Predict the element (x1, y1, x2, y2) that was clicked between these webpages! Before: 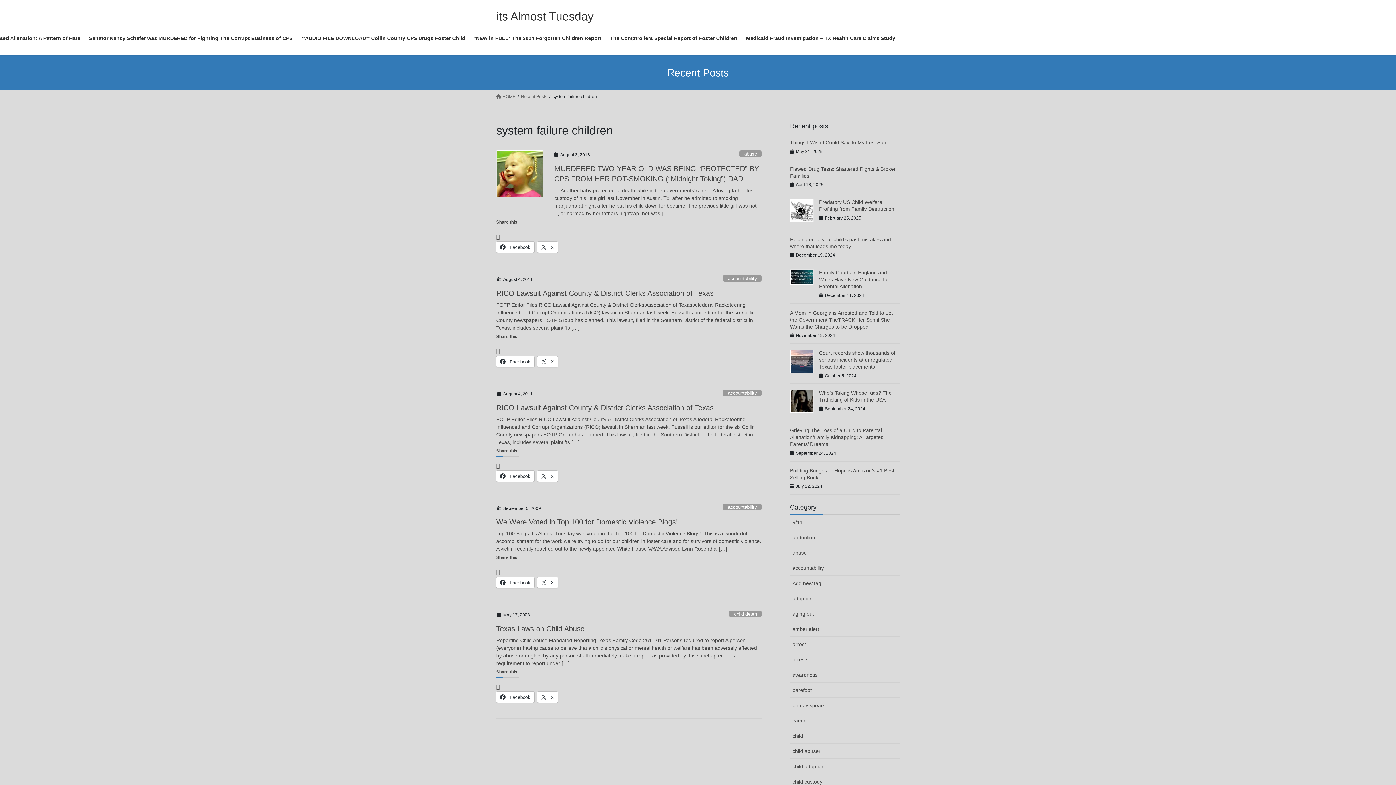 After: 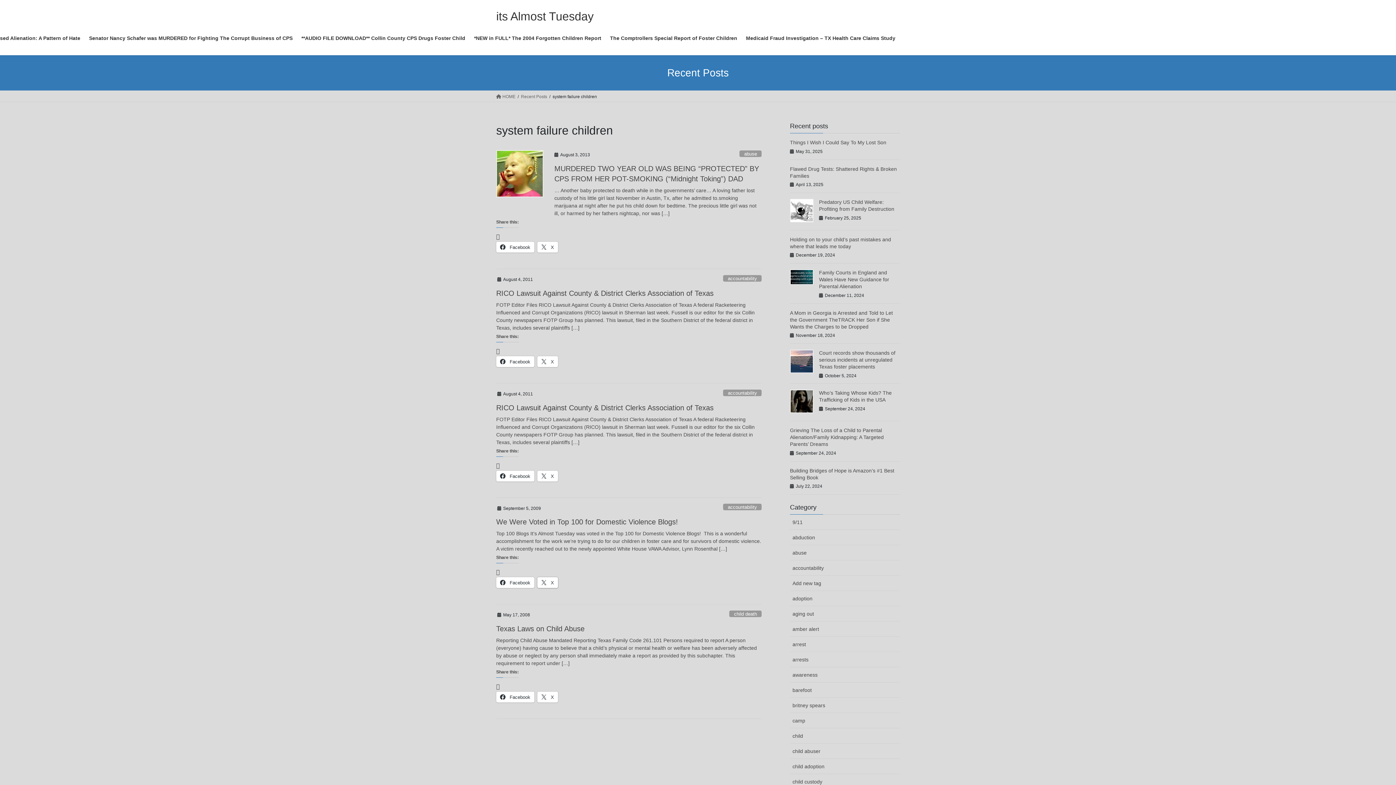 Action: label:  X bbox: (537, 577, 558, 588)